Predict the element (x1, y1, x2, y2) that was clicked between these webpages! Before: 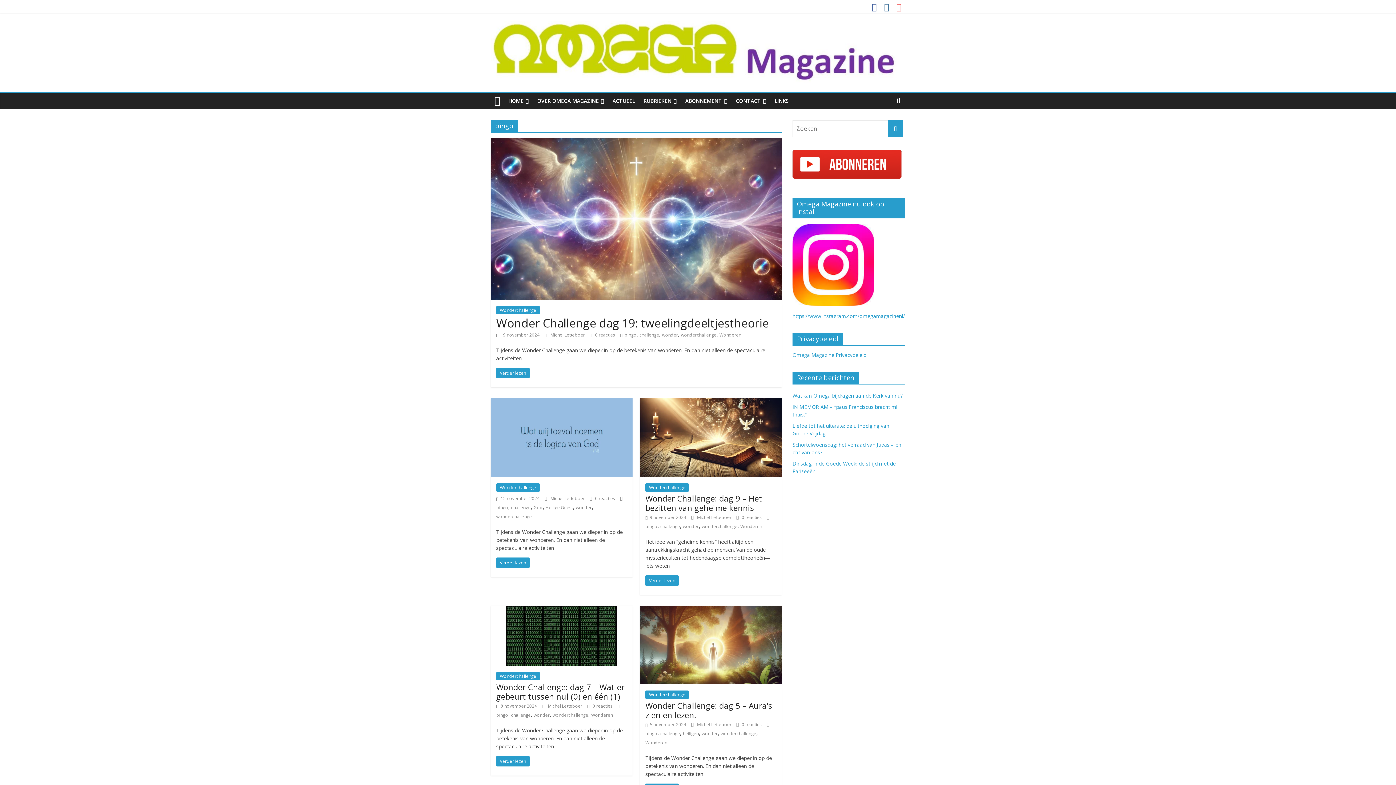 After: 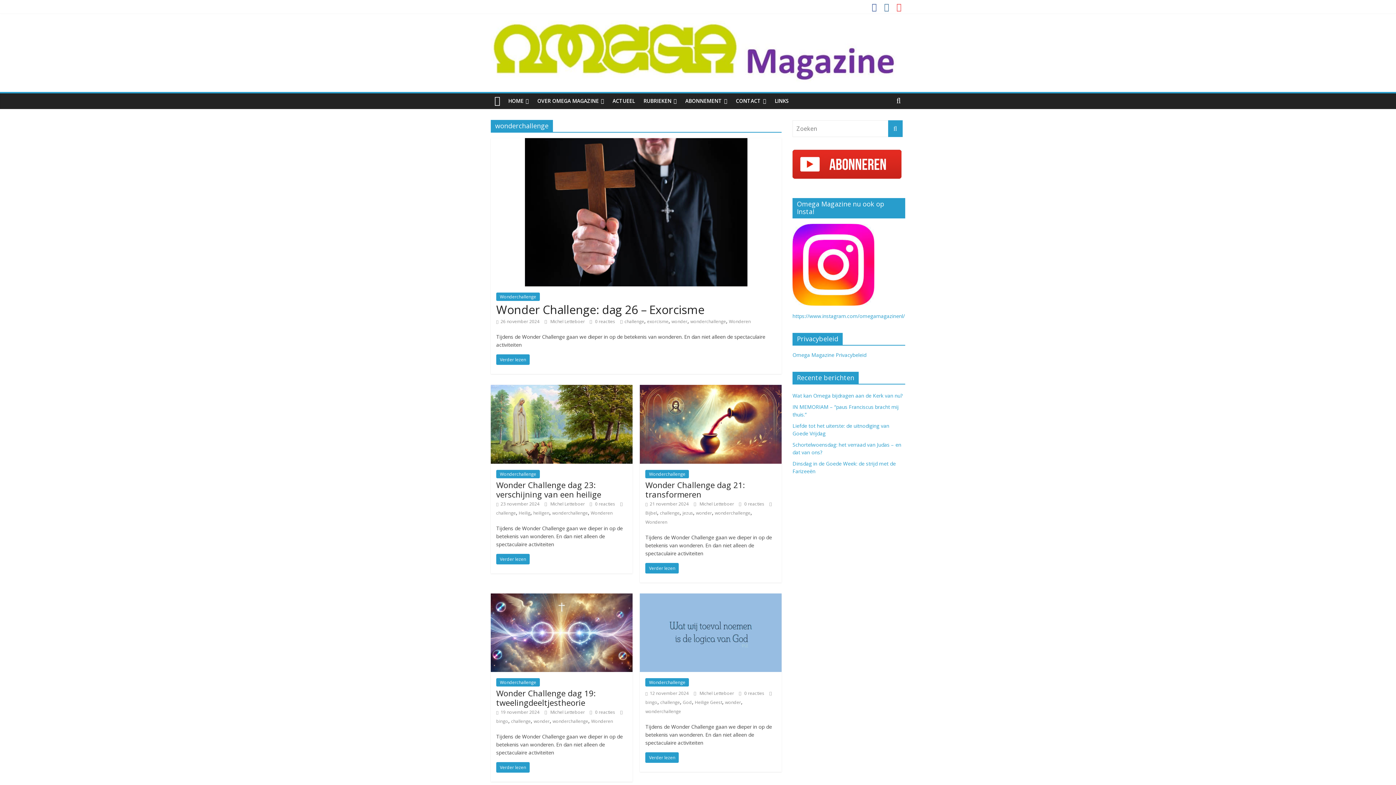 Action: label: wonderchallenge bbox: (701, 523, 737, 529)